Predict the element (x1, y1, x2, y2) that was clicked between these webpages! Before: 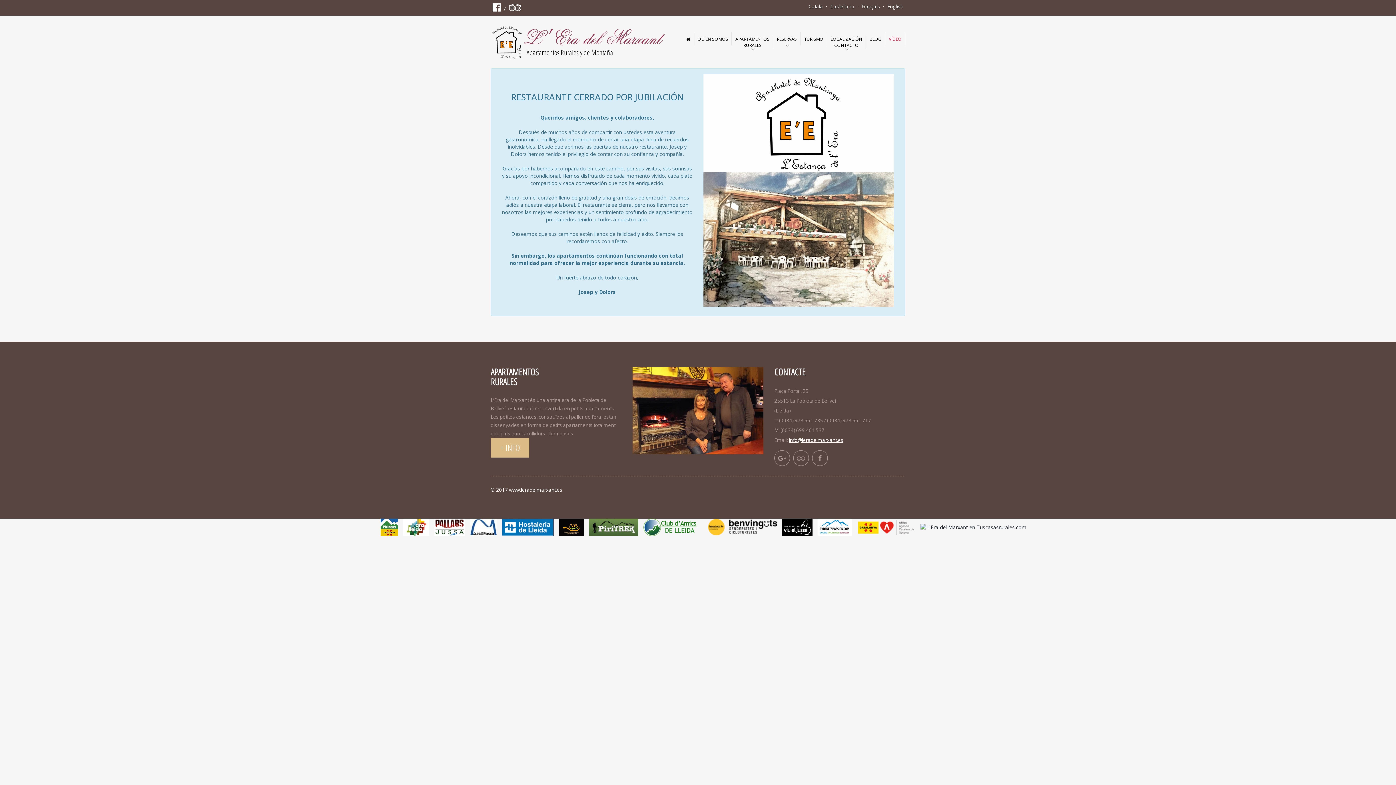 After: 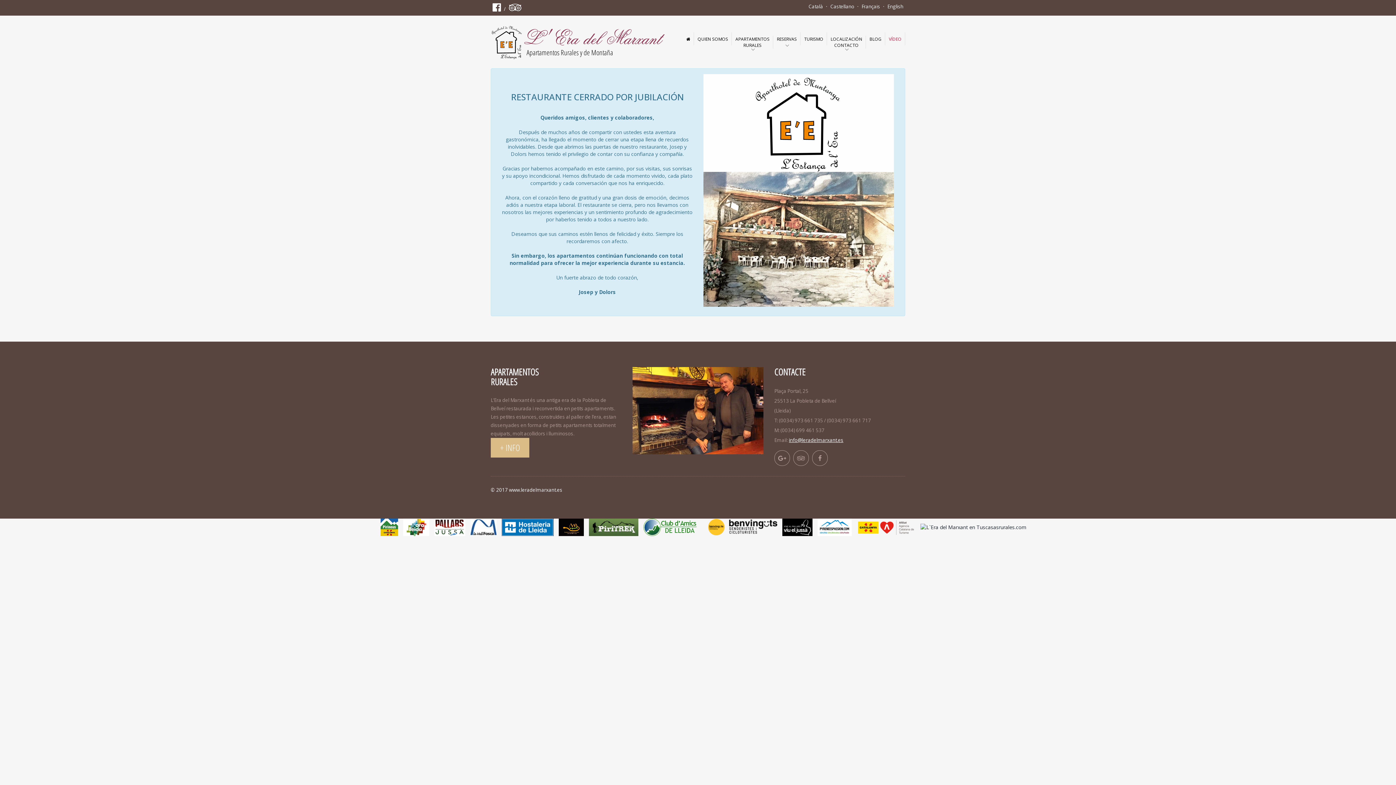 Action: bbox: (380, 523, 398, 530)